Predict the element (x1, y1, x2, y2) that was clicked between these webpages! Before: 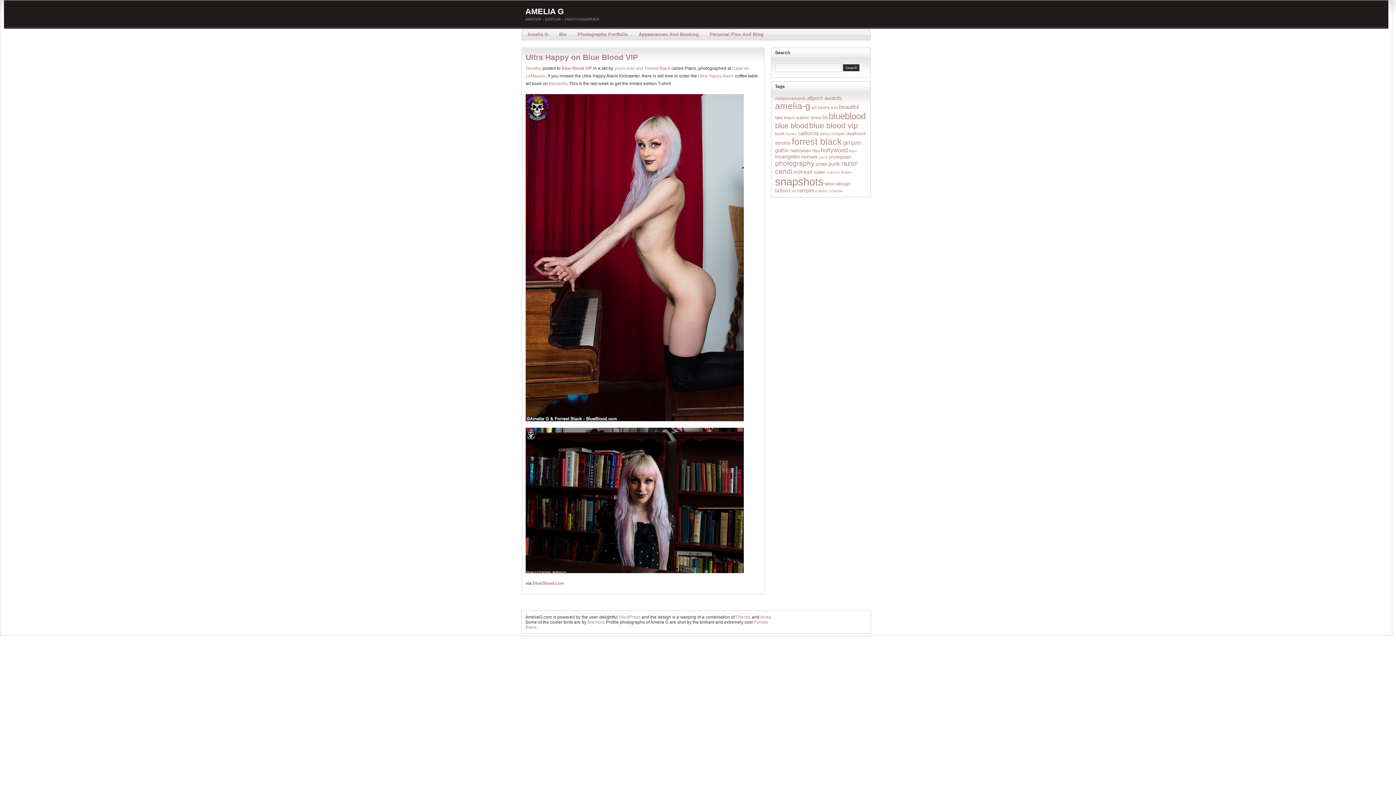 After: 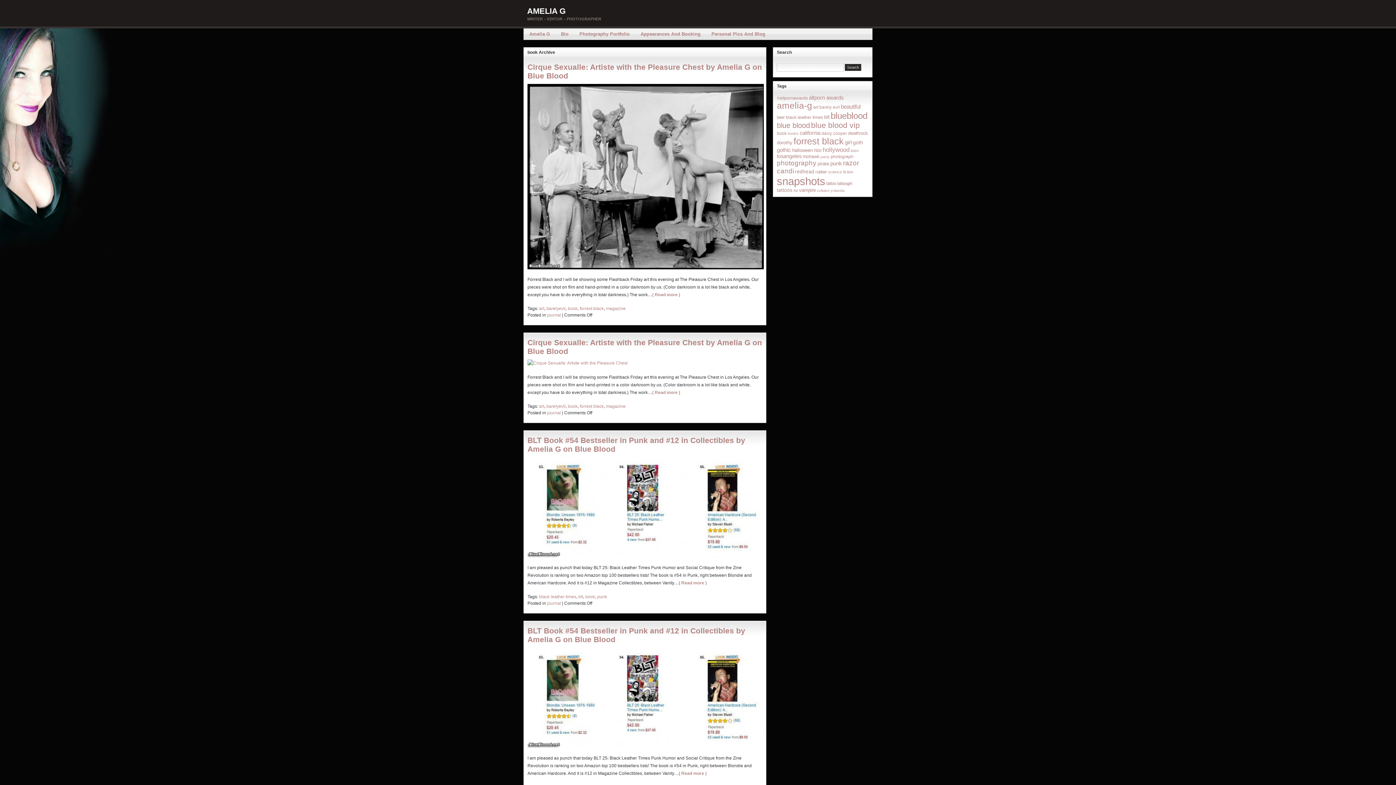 Action: label: book (16 items) bbox: (775, 131, 785, 136)